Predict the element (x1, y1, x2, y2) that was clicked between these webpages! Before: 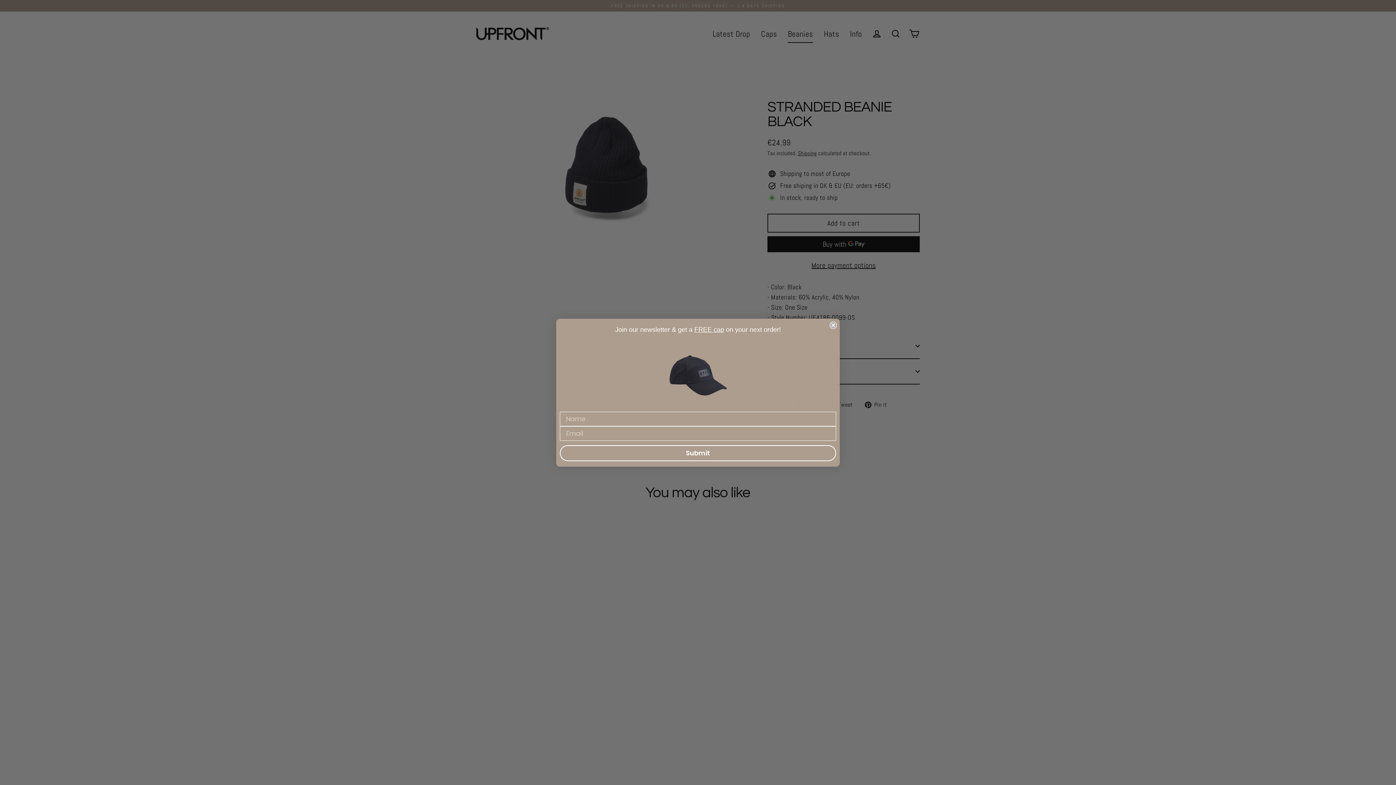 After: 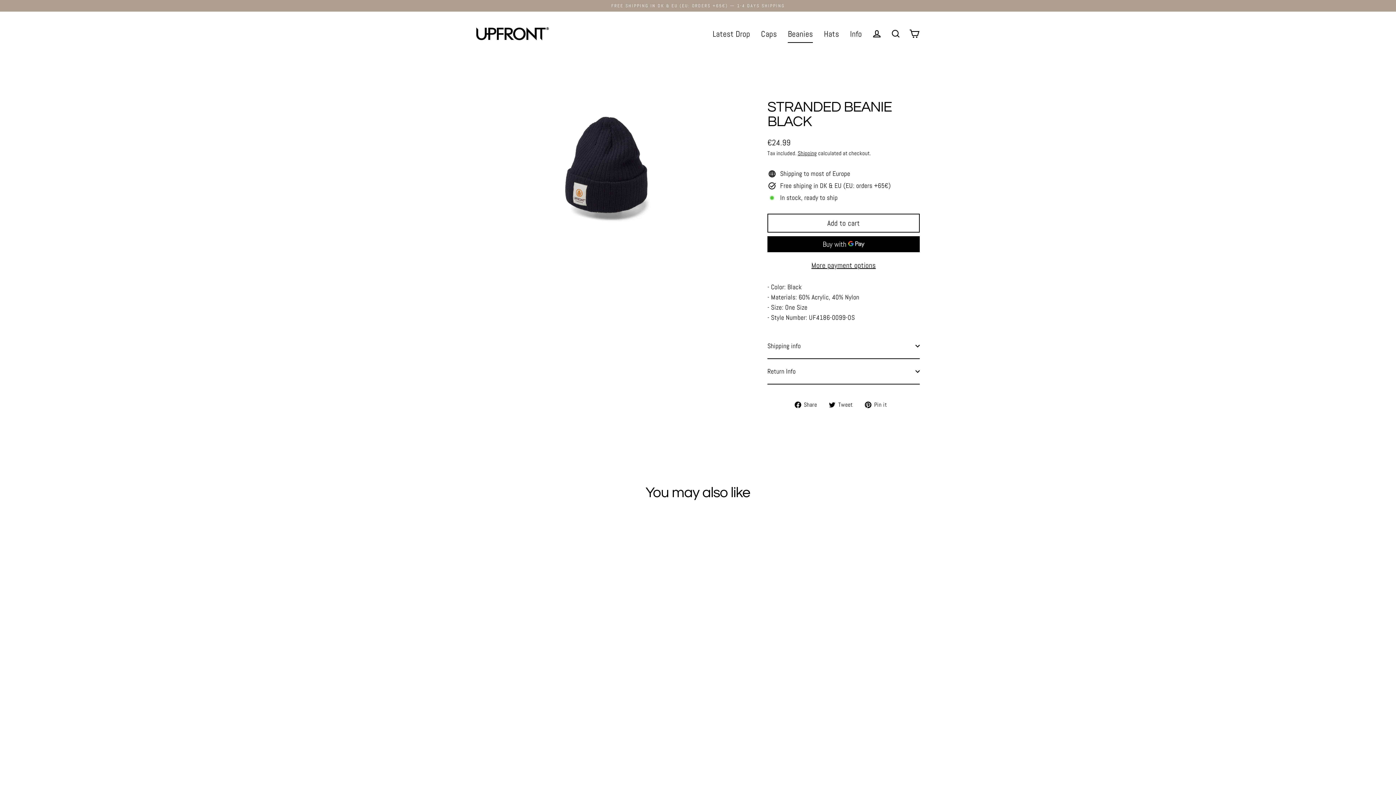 Action: bbox: (829, 321, 837, 328) label: Close dialog